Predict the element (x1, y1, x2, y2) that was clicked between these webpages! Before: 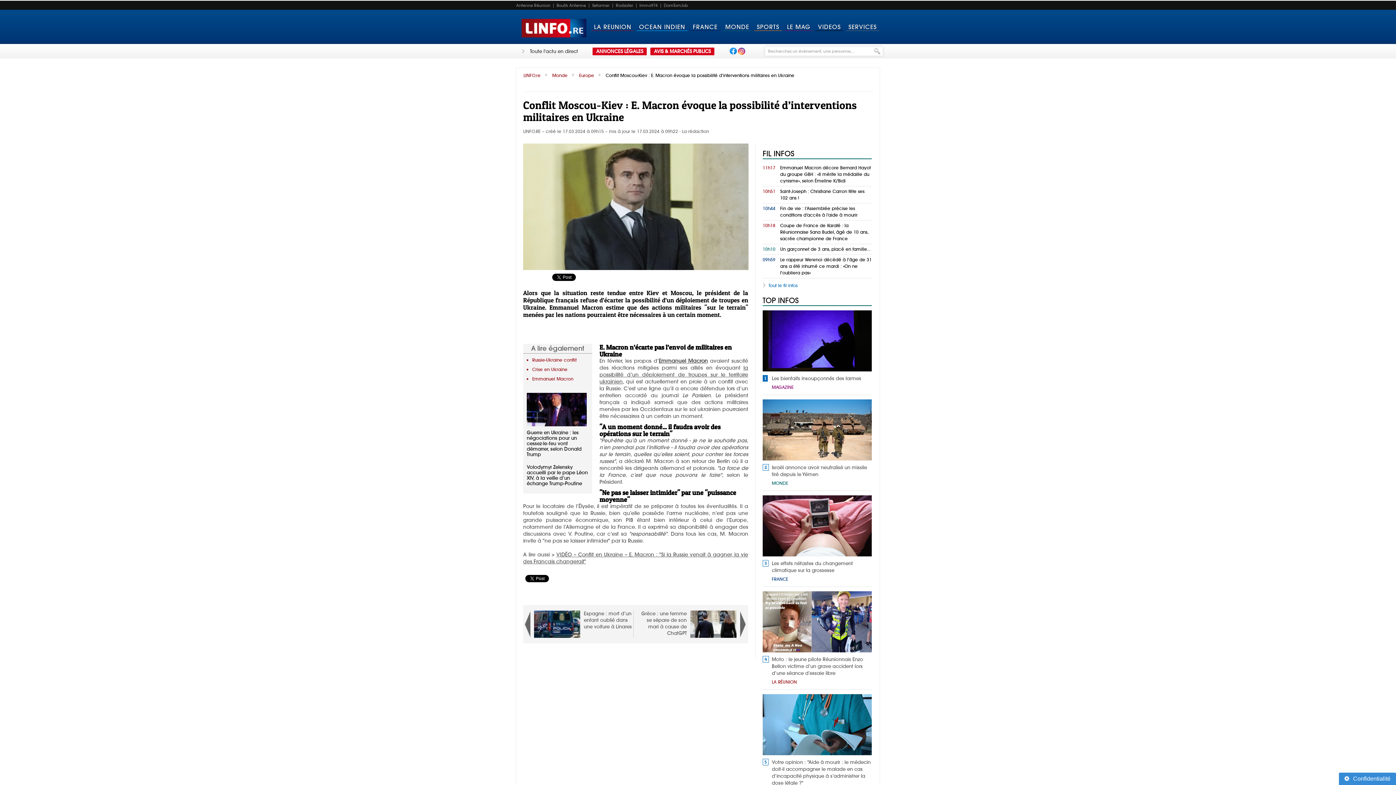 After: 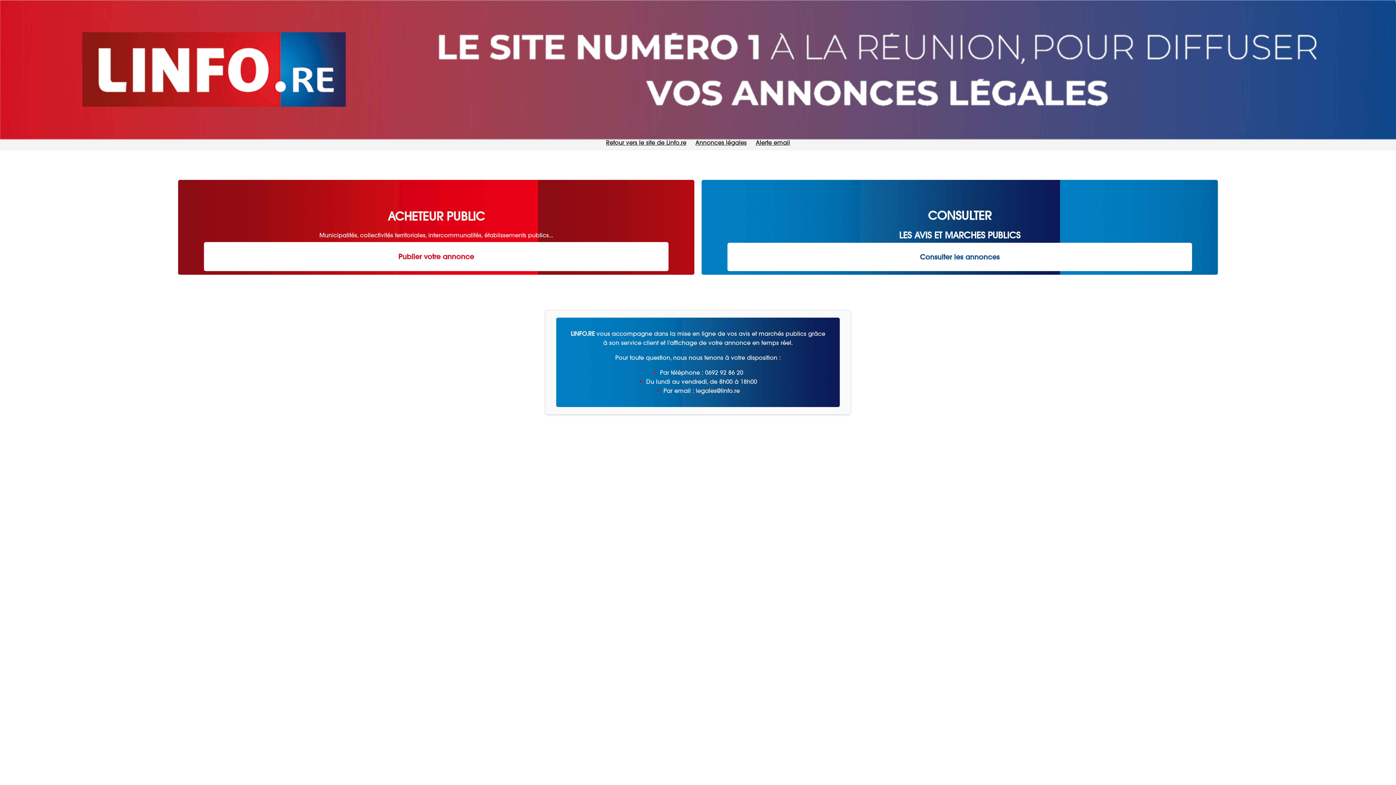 Action: label: AVIS & MARCHÉS PUBLICS bbox: (650, 46, 714, 56)